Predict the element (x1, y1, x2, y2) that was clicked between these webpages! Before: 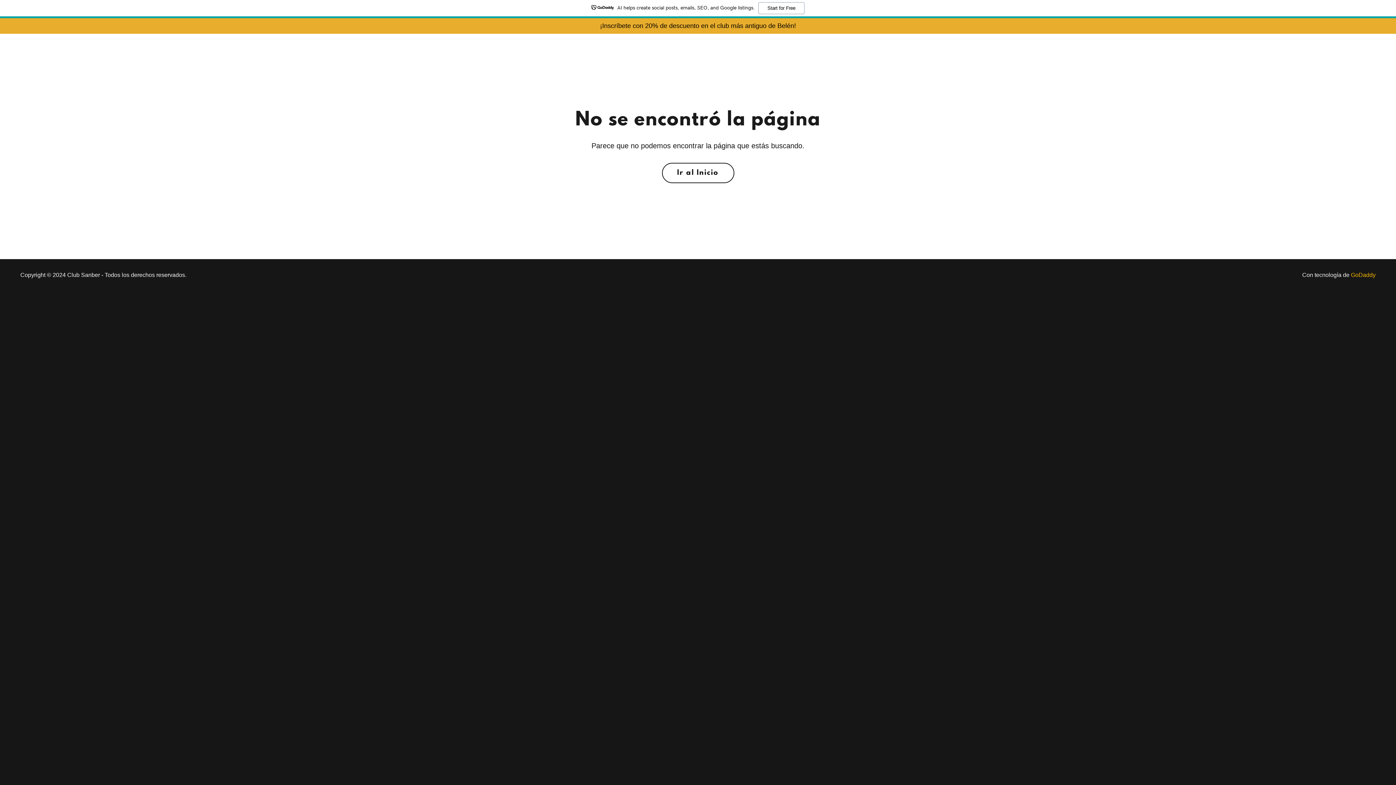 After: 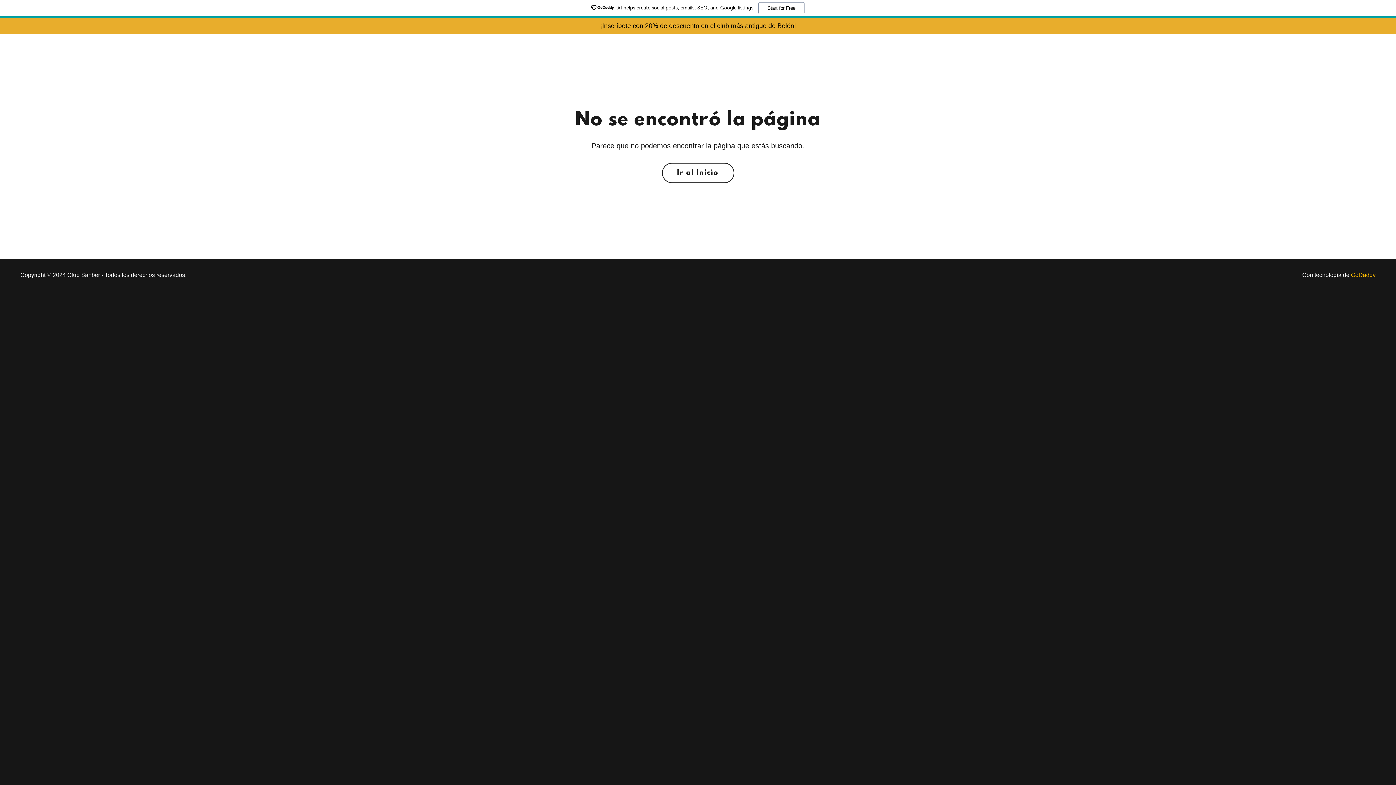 Action: bbox: (1351, 272, 1376, 278) label: GoDaddy